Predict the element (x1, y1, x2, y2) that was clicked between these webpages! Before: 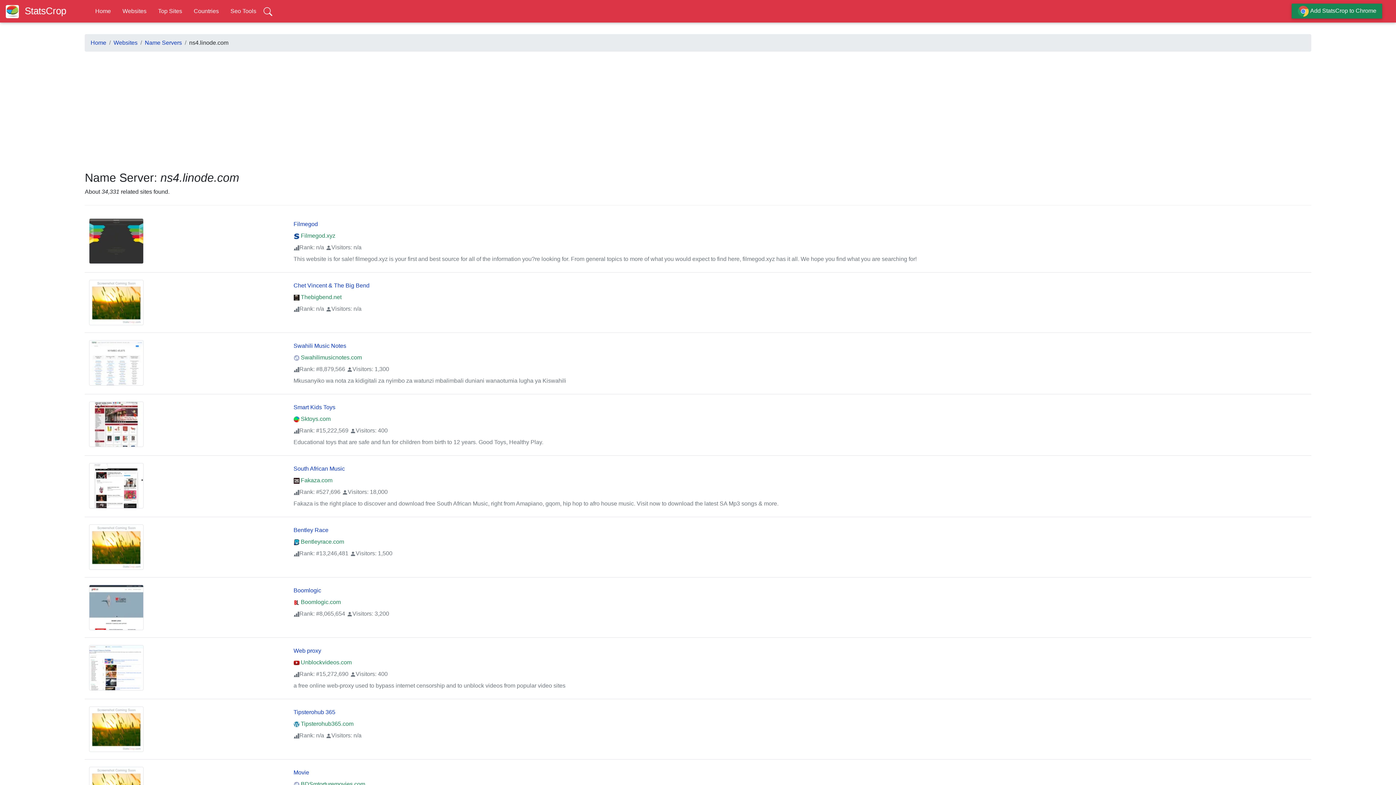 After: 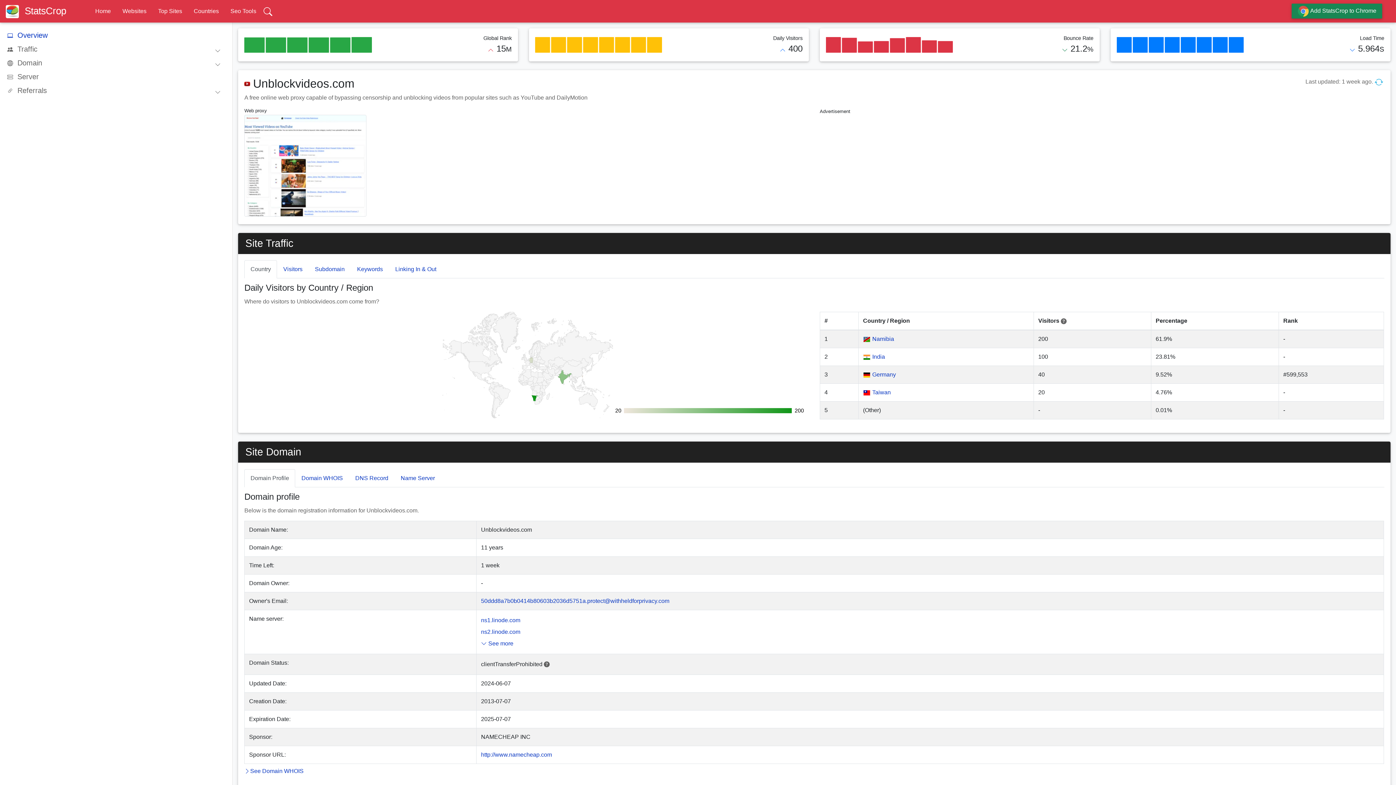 Action: label: Web proxy bbox: (293, 647, 321, 654)